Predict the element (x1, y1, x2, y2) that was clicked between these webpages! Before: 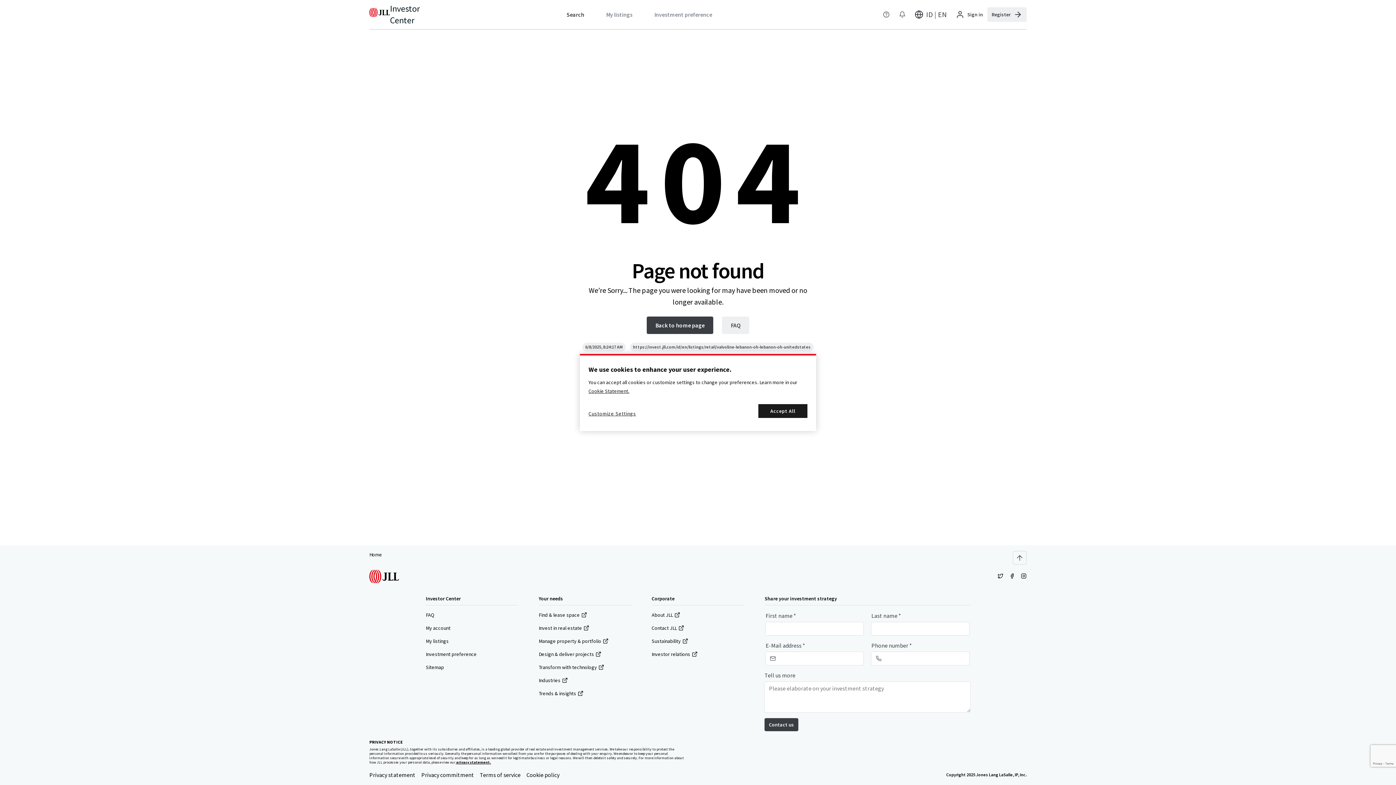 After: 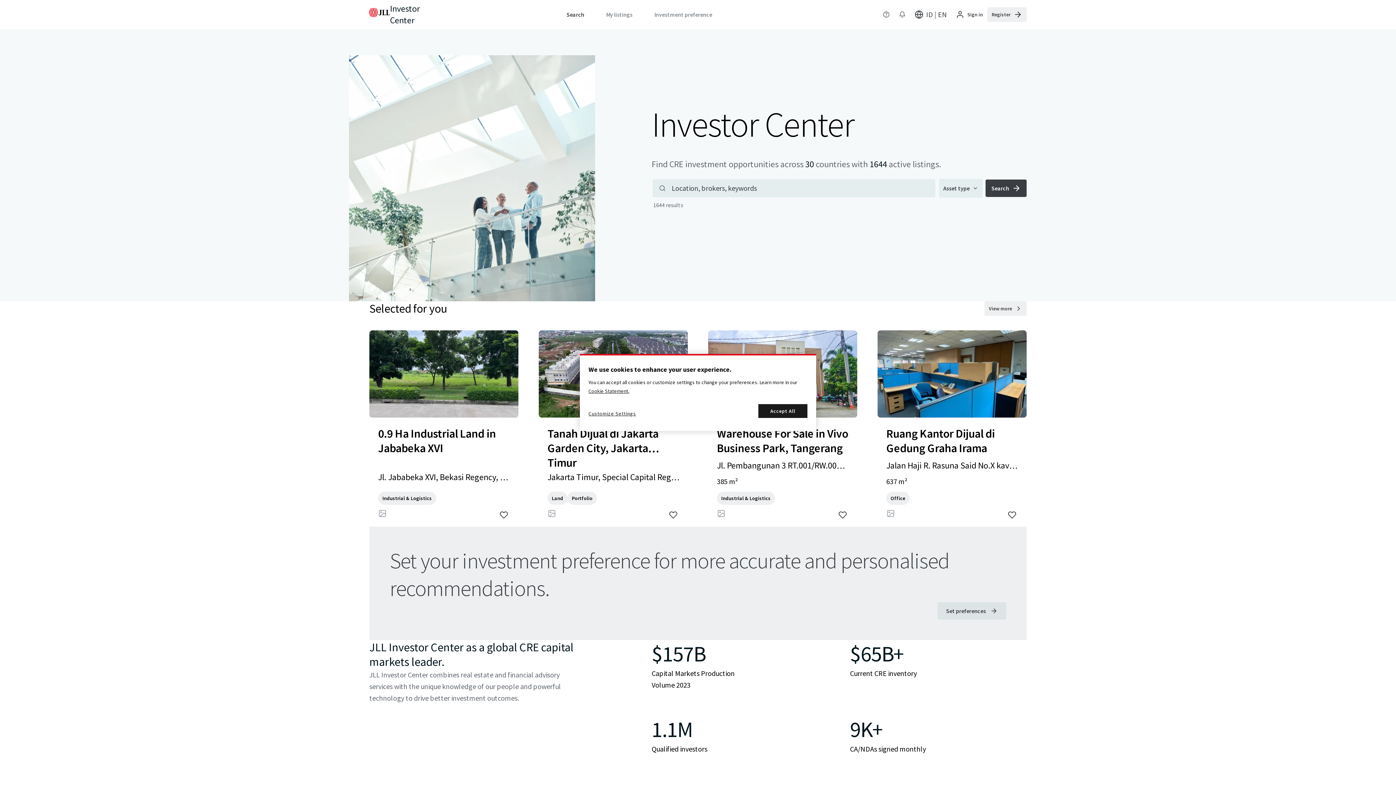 Action: label: Investor Center bbox: (369, 2, 428, 26)